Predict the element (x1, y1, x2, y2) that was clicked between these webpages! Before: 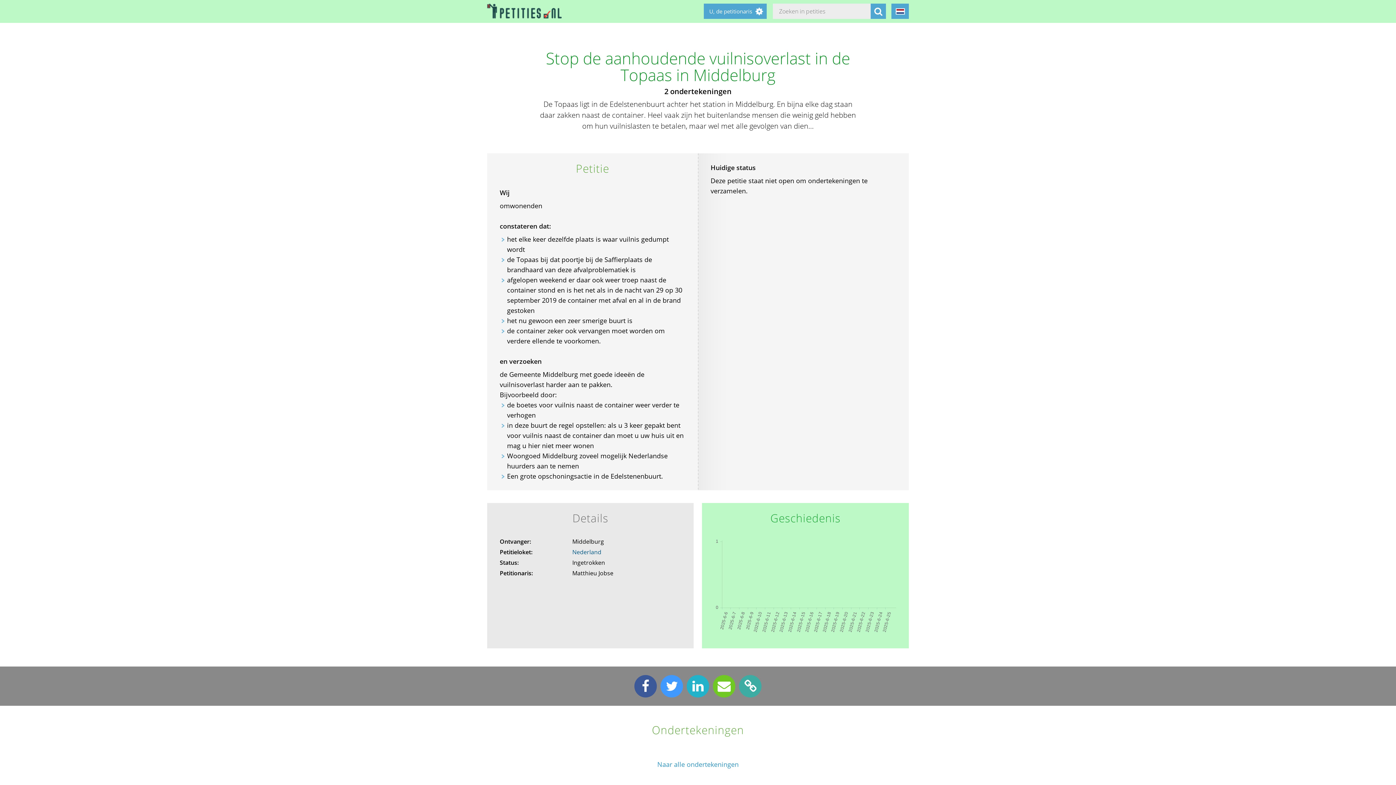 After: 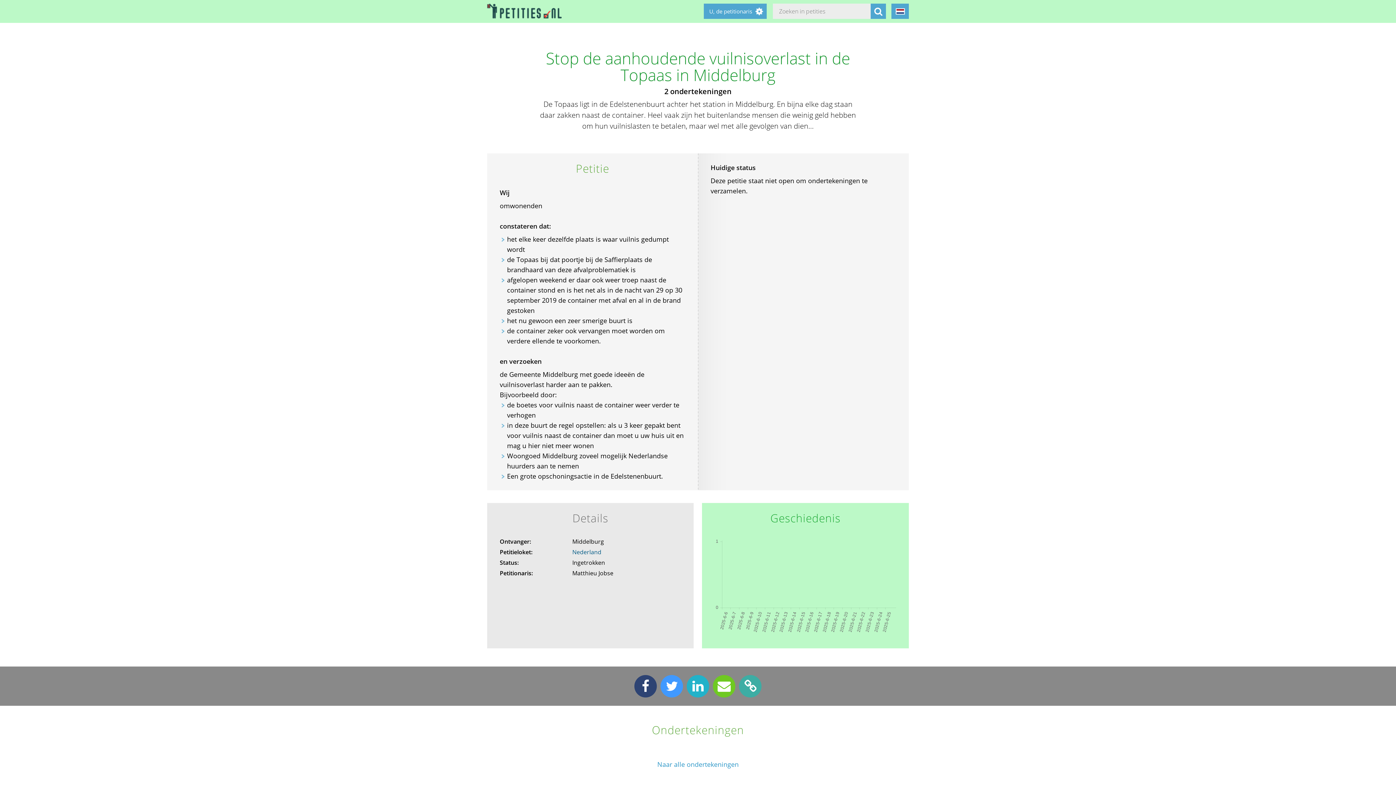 Action: bbox: (632, 681, 658, 690)